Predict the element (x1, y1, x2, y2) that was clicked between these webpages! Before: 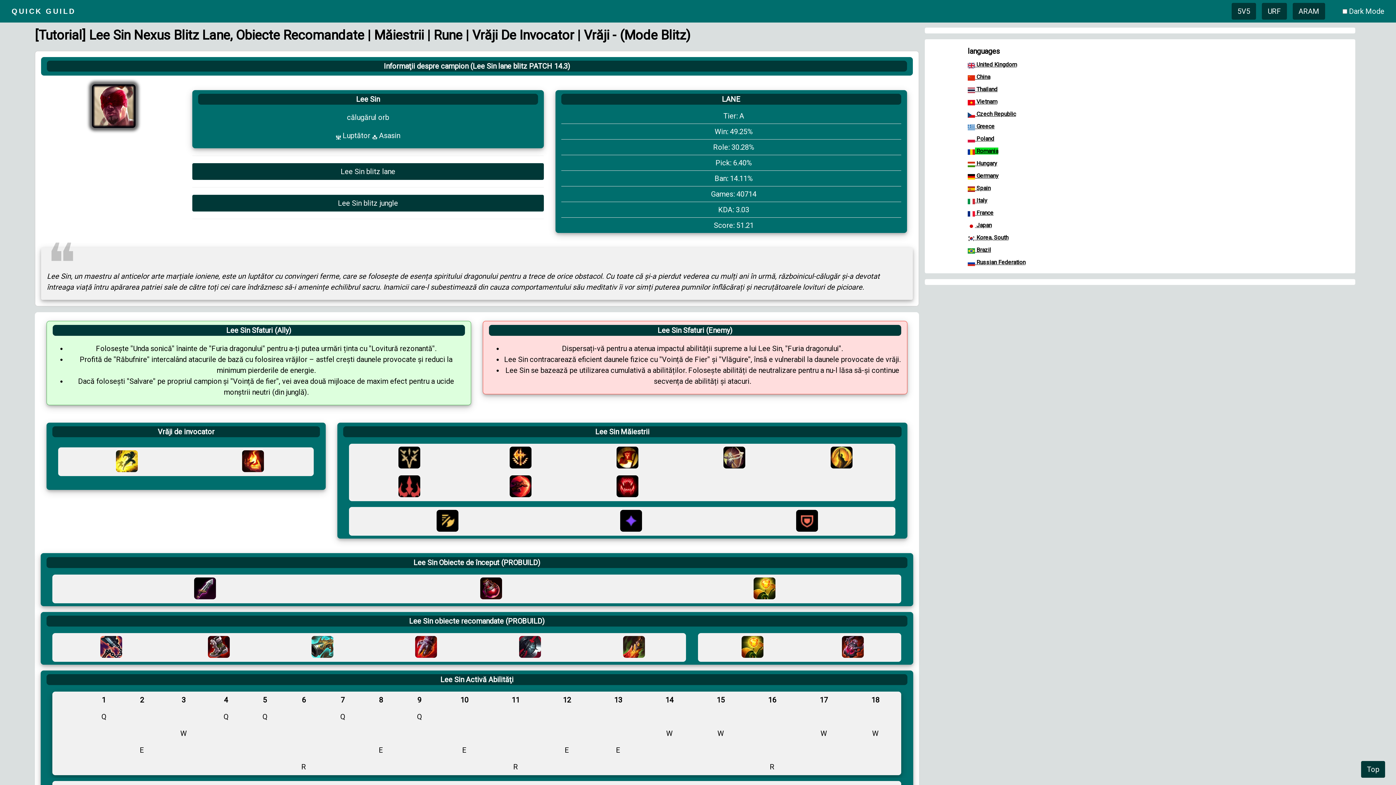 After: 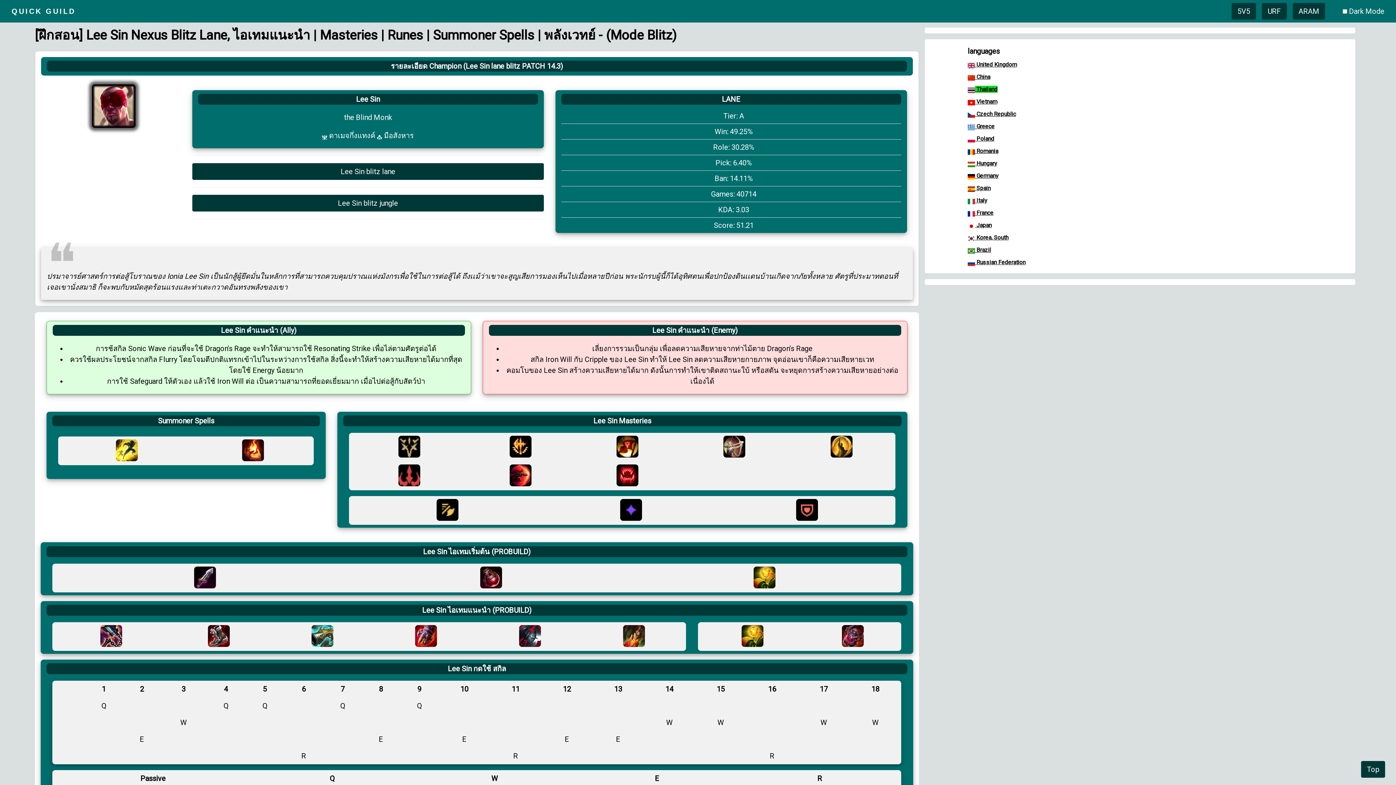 Action: label:  Thailand bbox: (975, 85, 997, 92)